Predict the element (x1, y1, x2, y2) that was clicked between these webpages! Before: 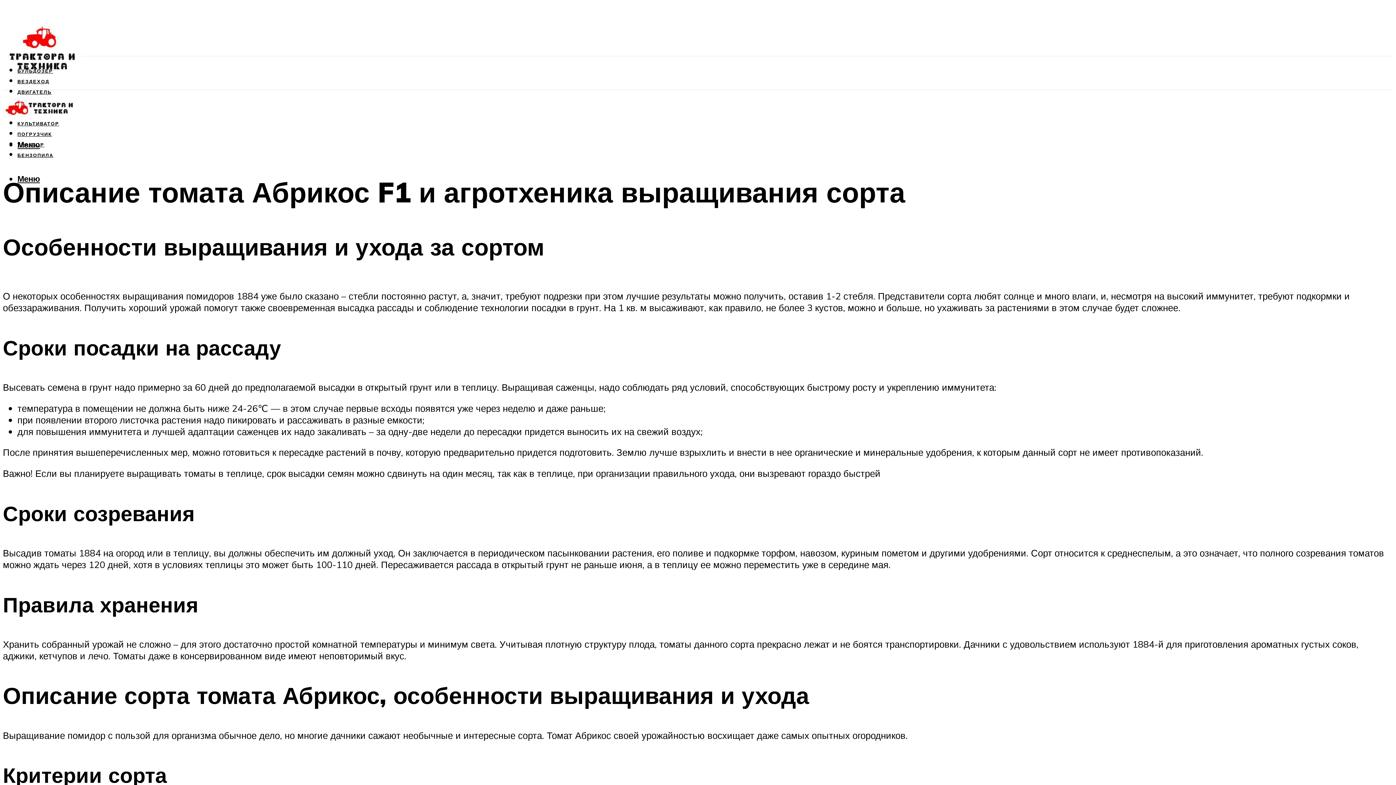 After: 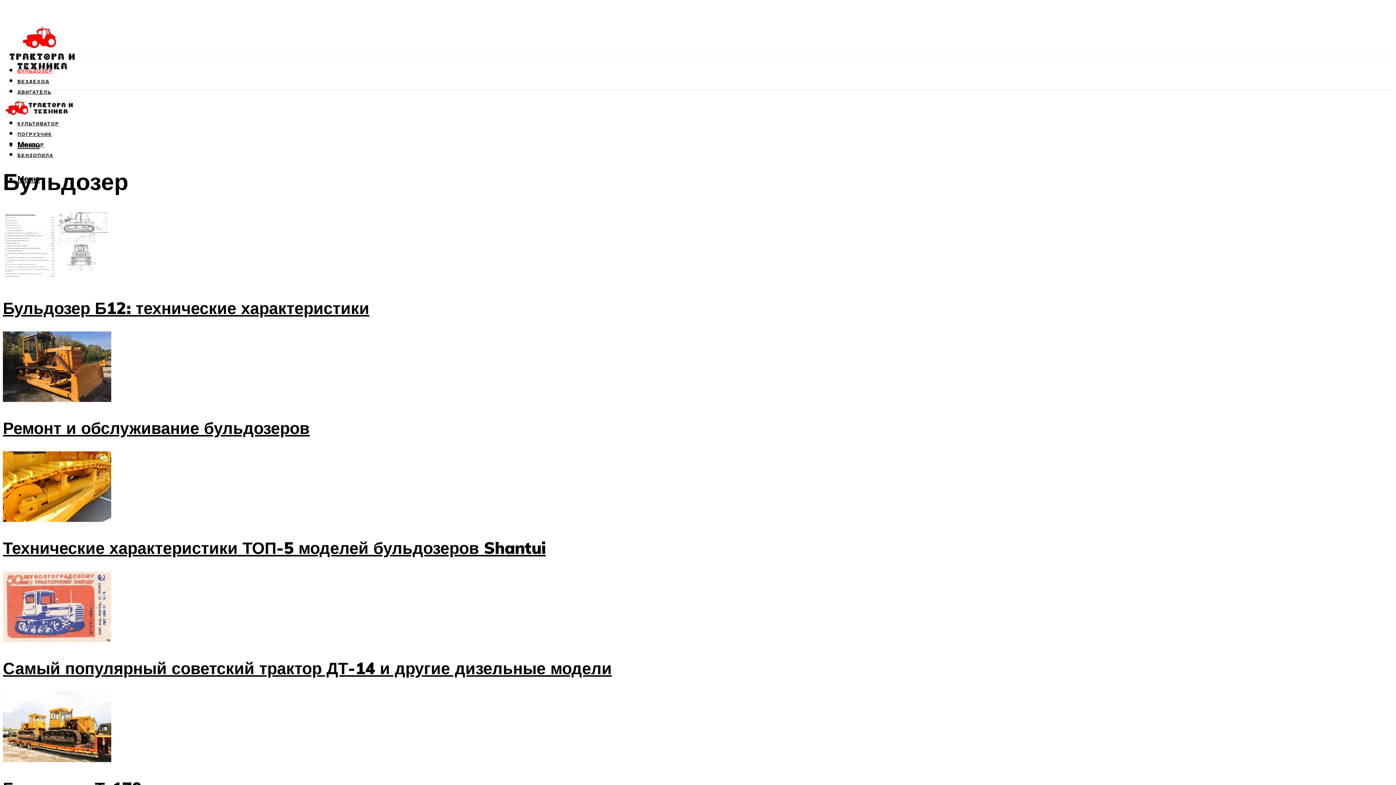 Action: label: БУЛЬДОЗЕР bbox: (17, 64, 53, 73)